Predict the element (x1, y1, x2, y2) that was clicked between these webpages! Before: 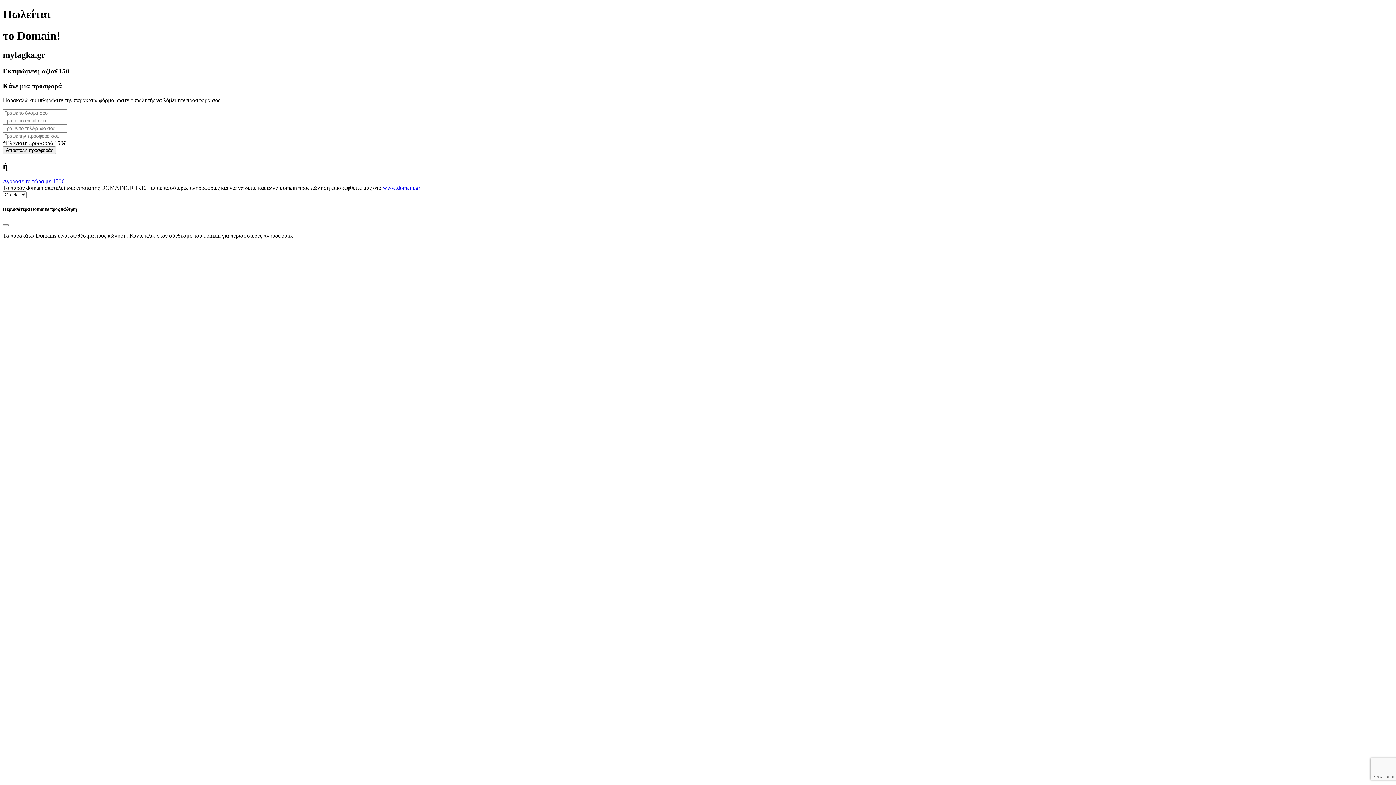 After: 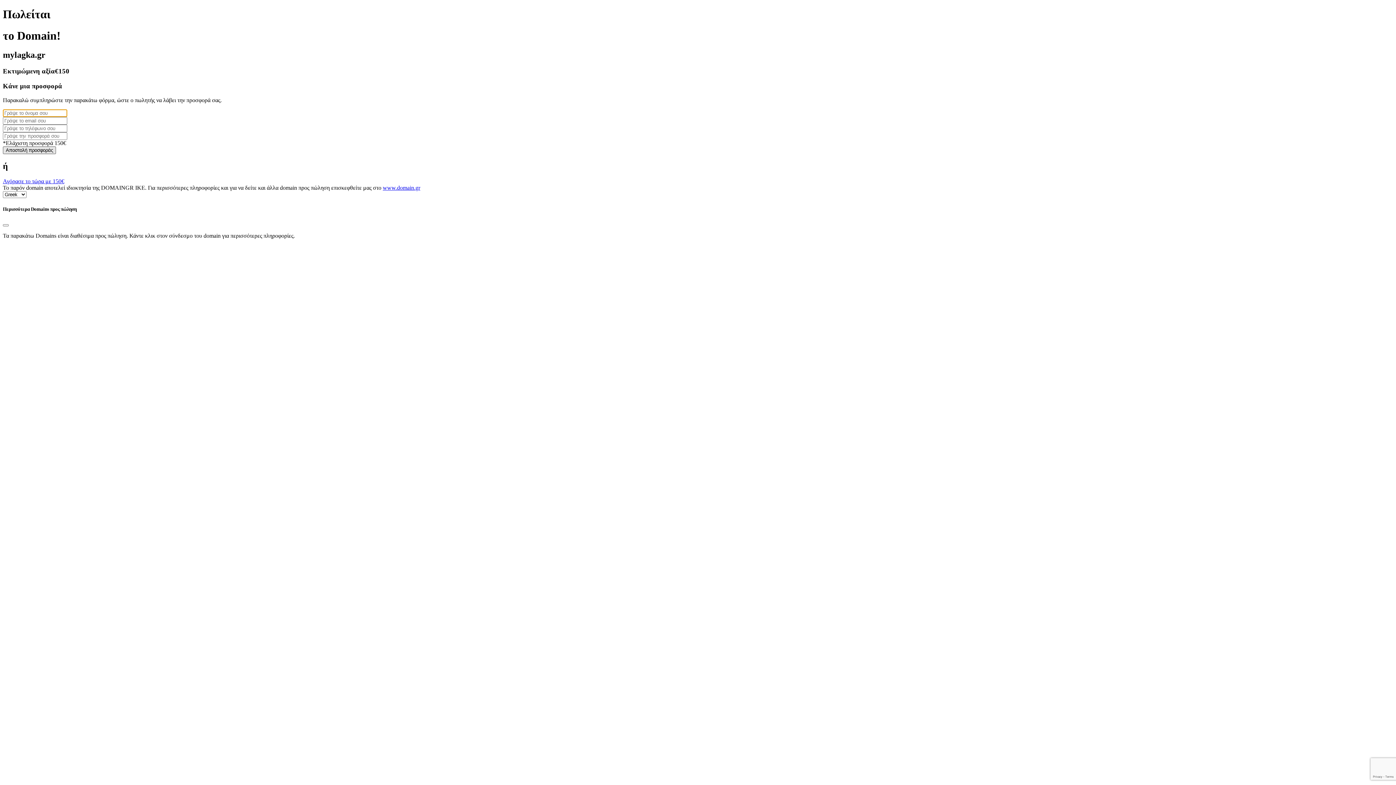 Action: label: Αποστολή προσφοράς bbox: (2, 146, 56, 154)